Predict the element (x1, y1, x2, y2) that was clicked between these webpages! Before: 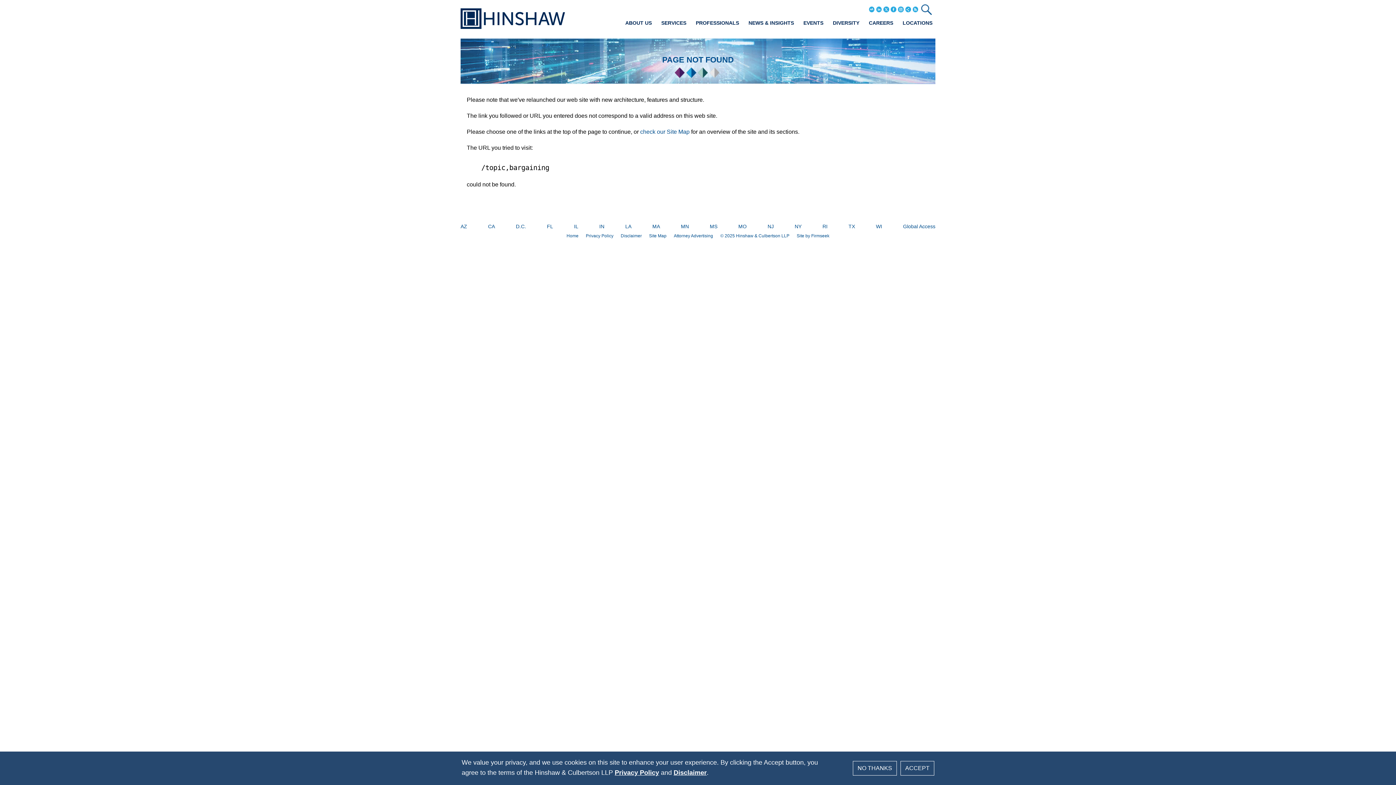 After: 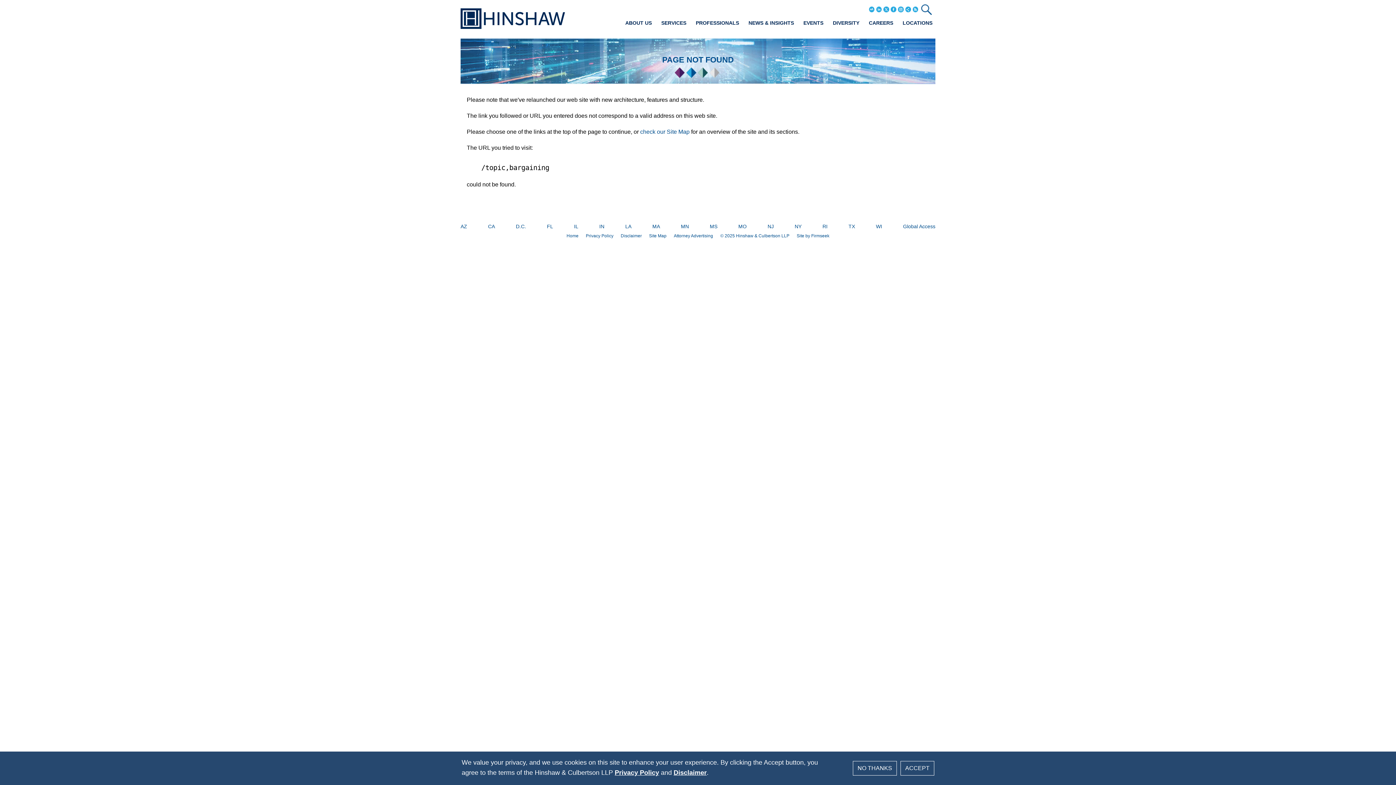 Action: bbox: (883, 7, 889, 13)